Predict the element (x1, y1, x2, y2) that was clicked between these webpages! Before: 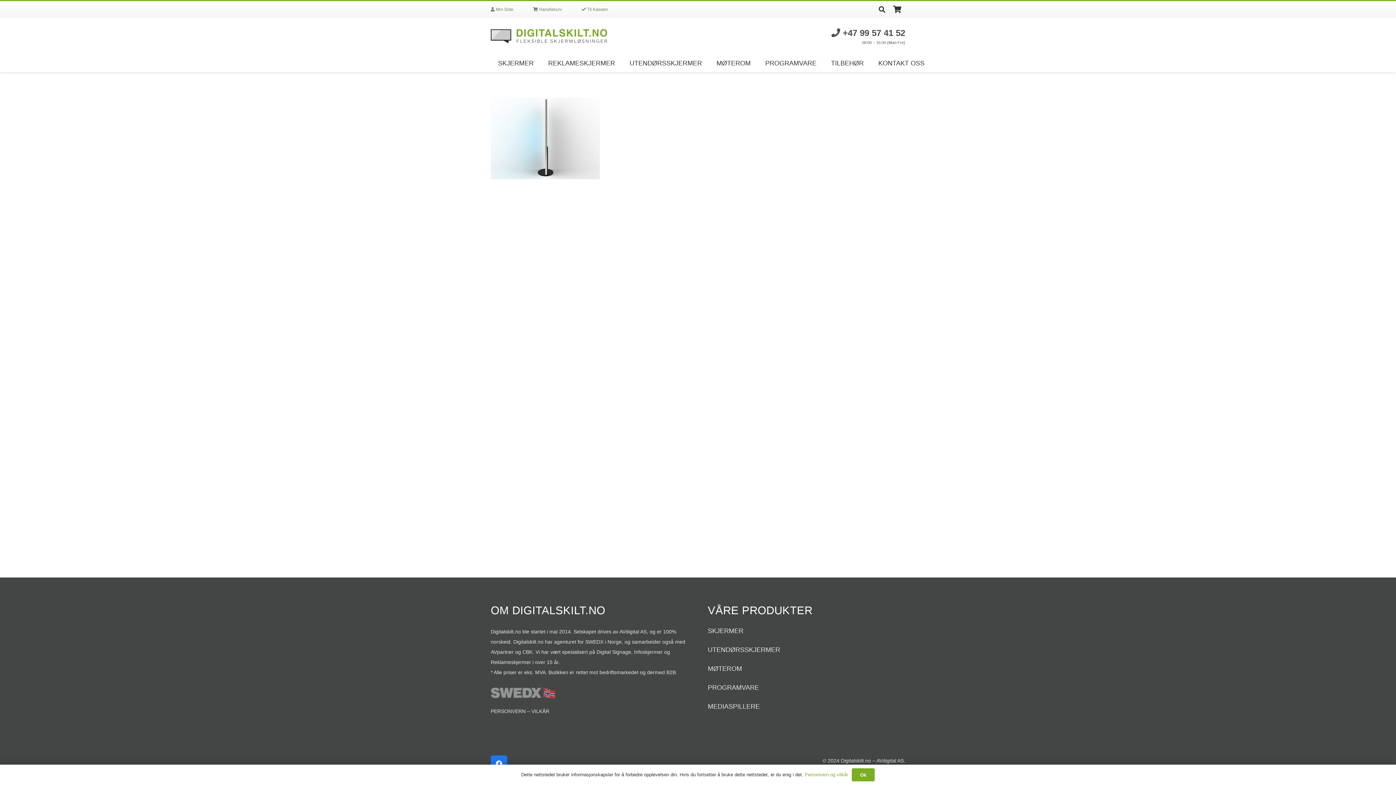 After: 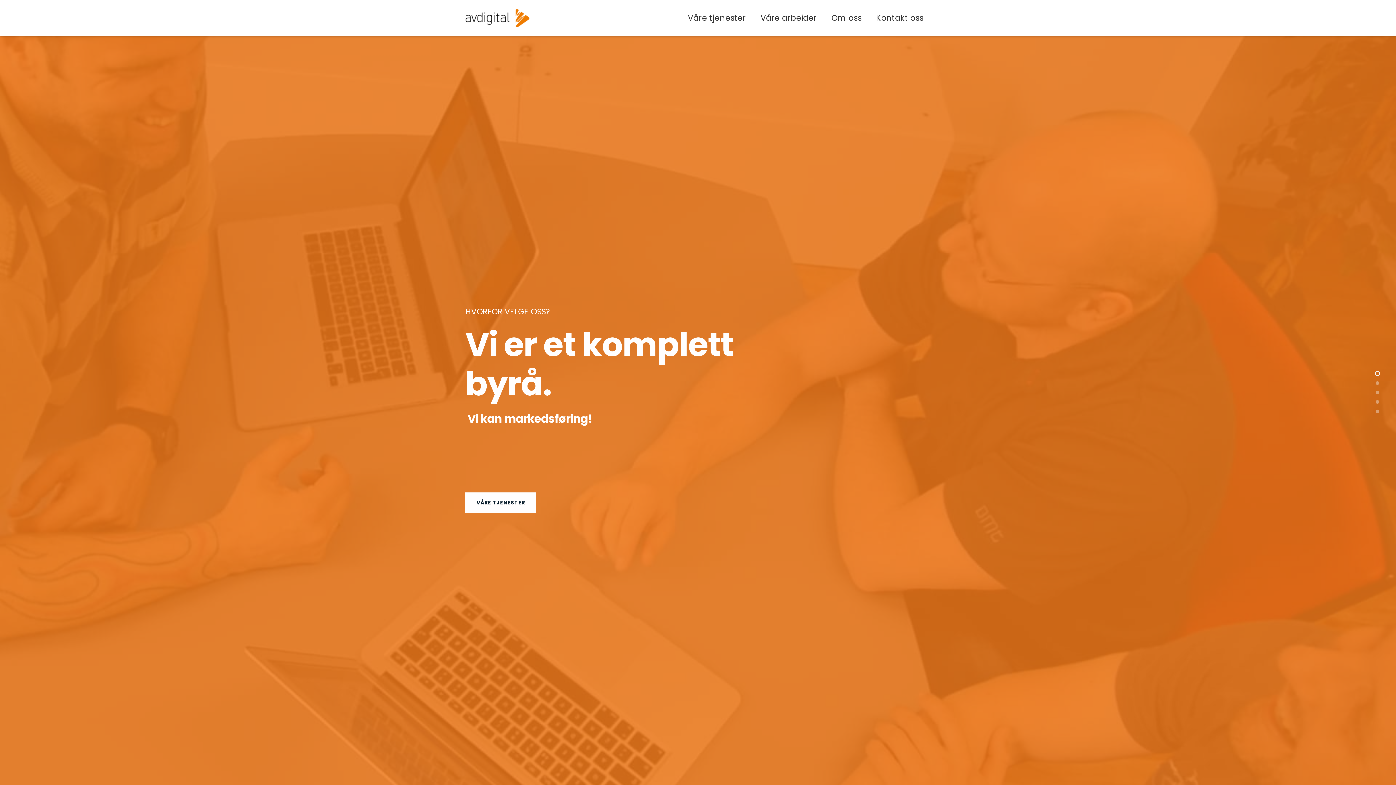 Action: label: AVdigital AS bbox: (876, 758, 904, 764)